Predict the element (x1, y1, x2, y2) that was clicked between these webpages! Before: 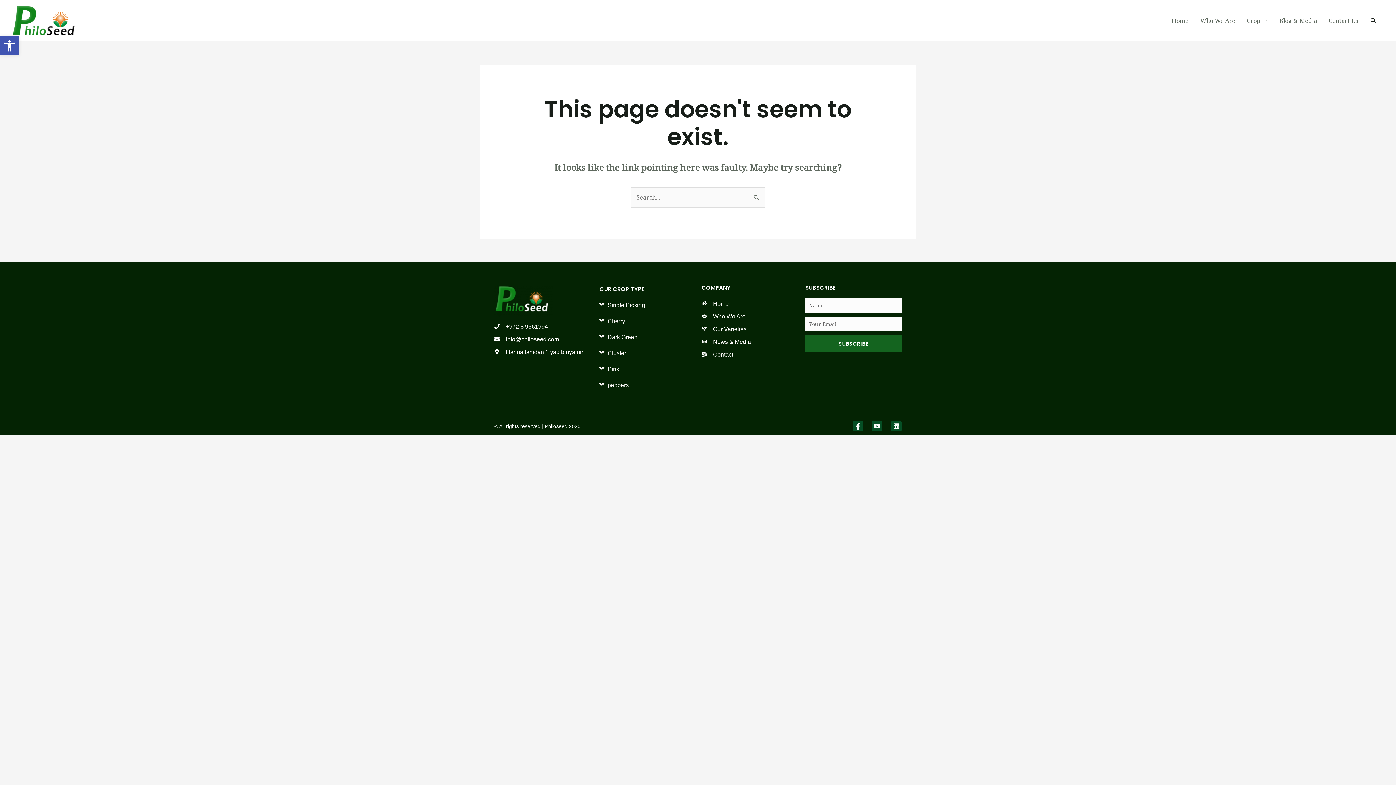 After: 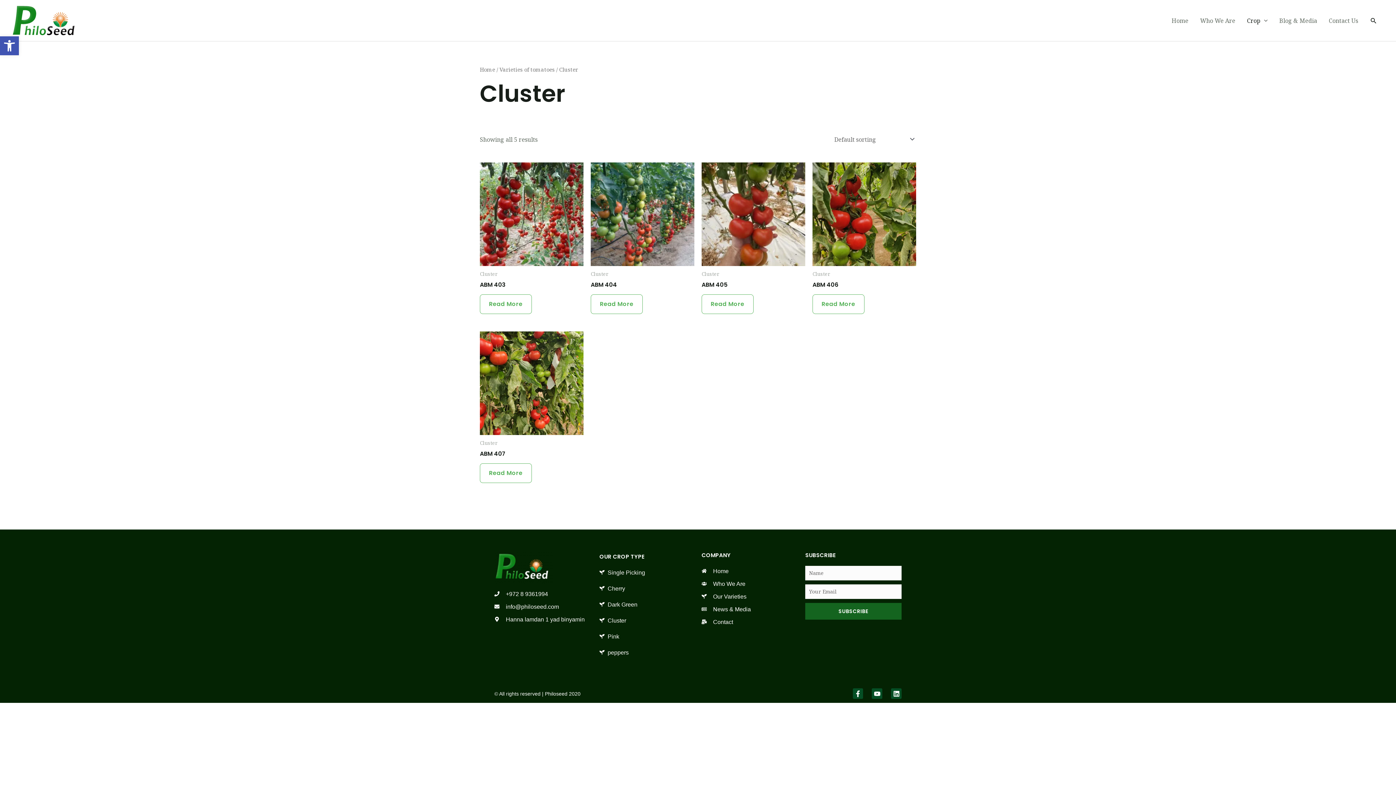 Action: label: Cluster bbox: (599, 347, 693, 358)